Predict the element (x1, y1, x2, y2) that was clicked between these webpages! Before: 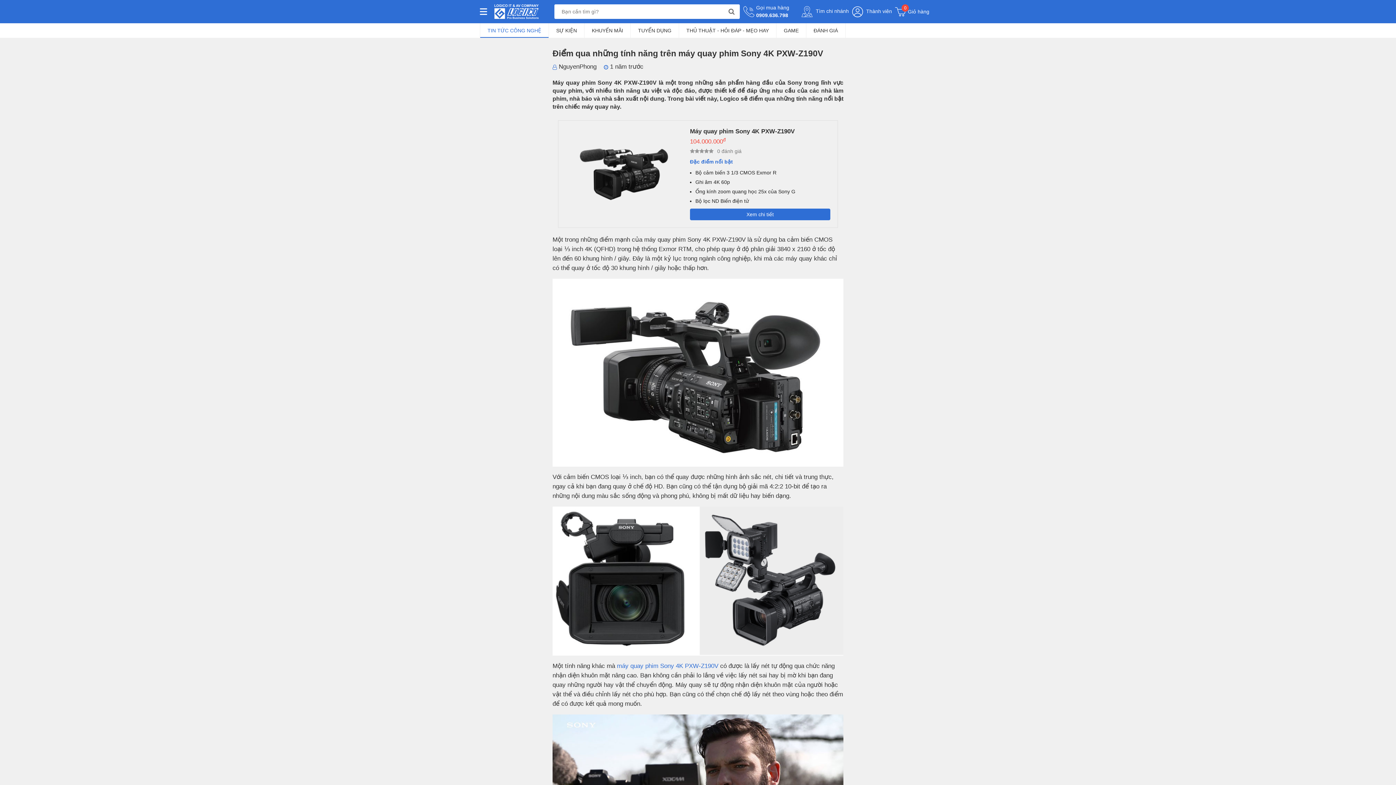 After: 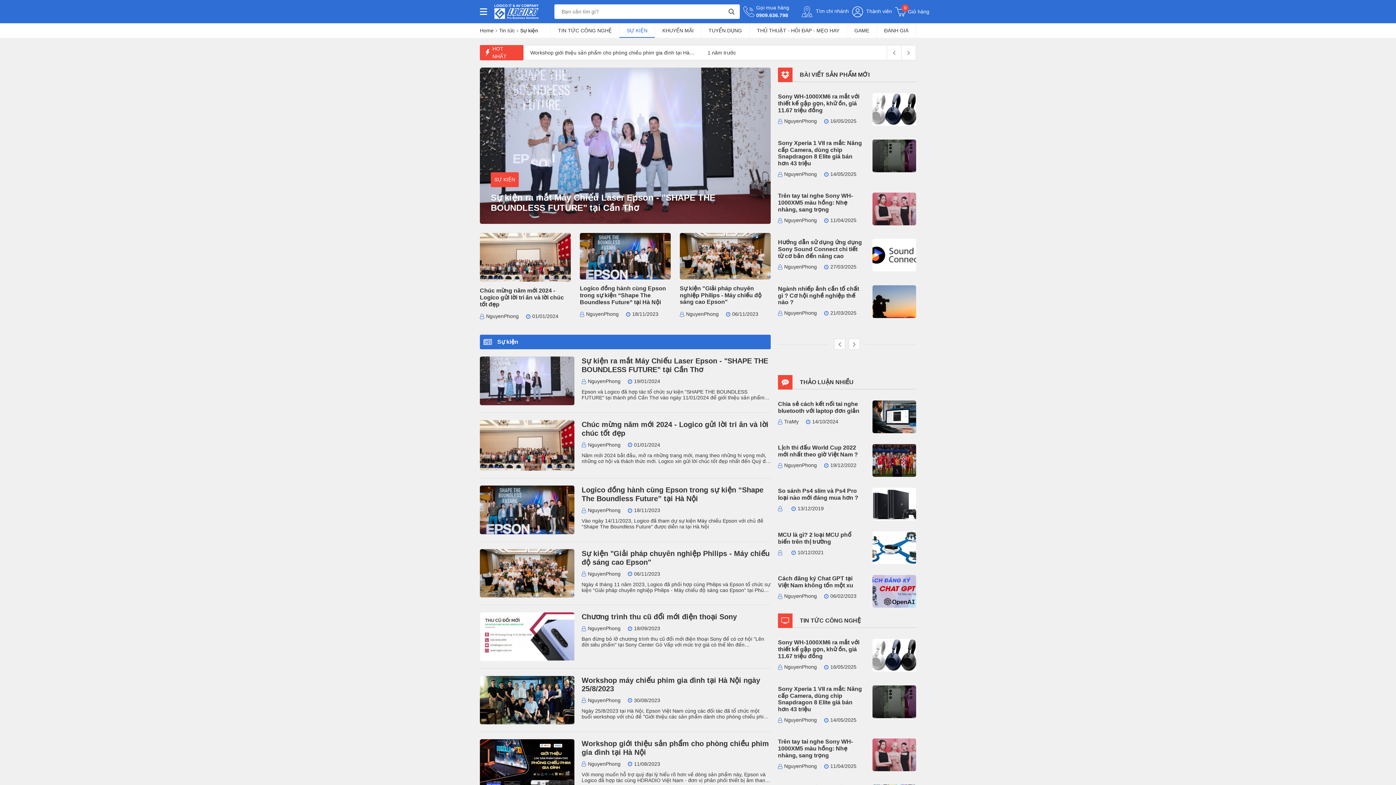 Action: bbox: (549, 23, 584, 37) label: SỰ KIỆN